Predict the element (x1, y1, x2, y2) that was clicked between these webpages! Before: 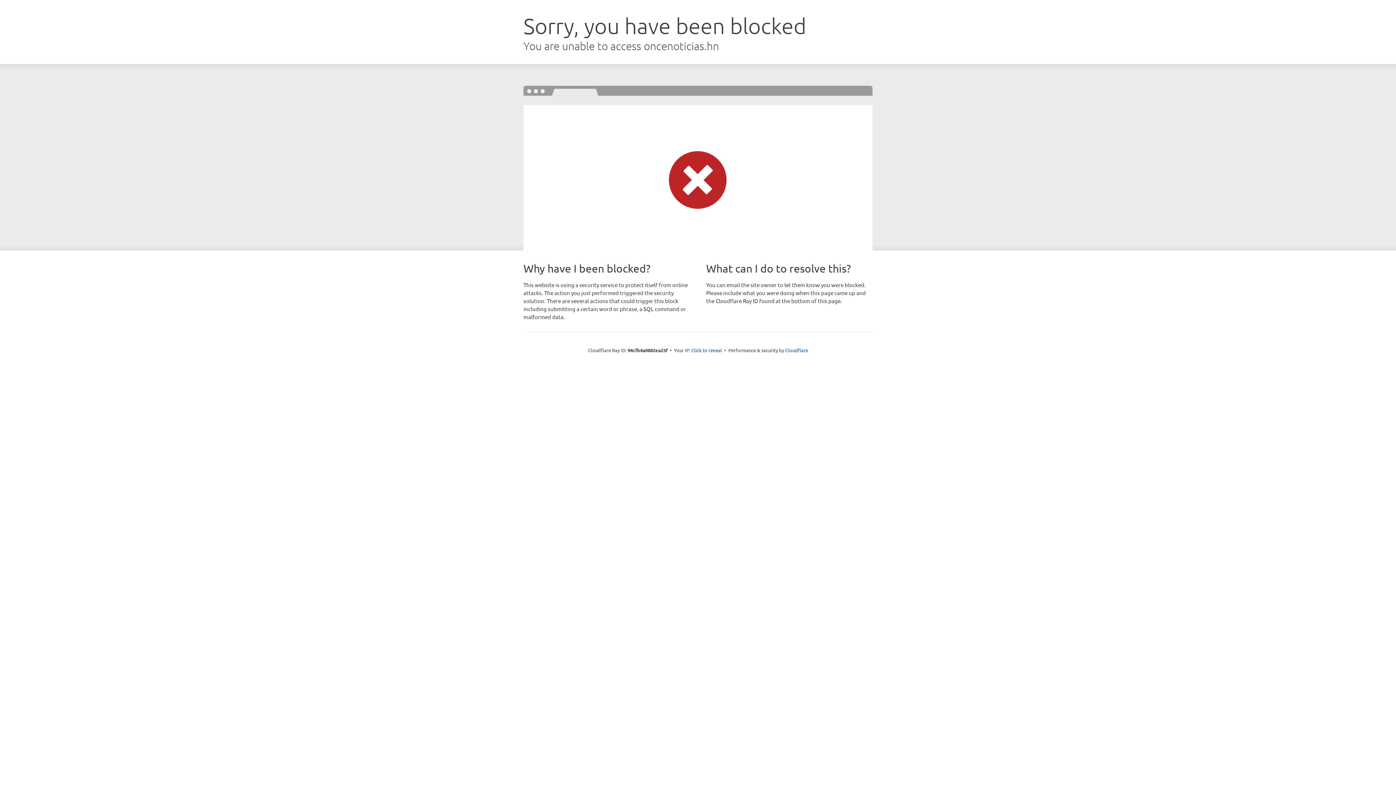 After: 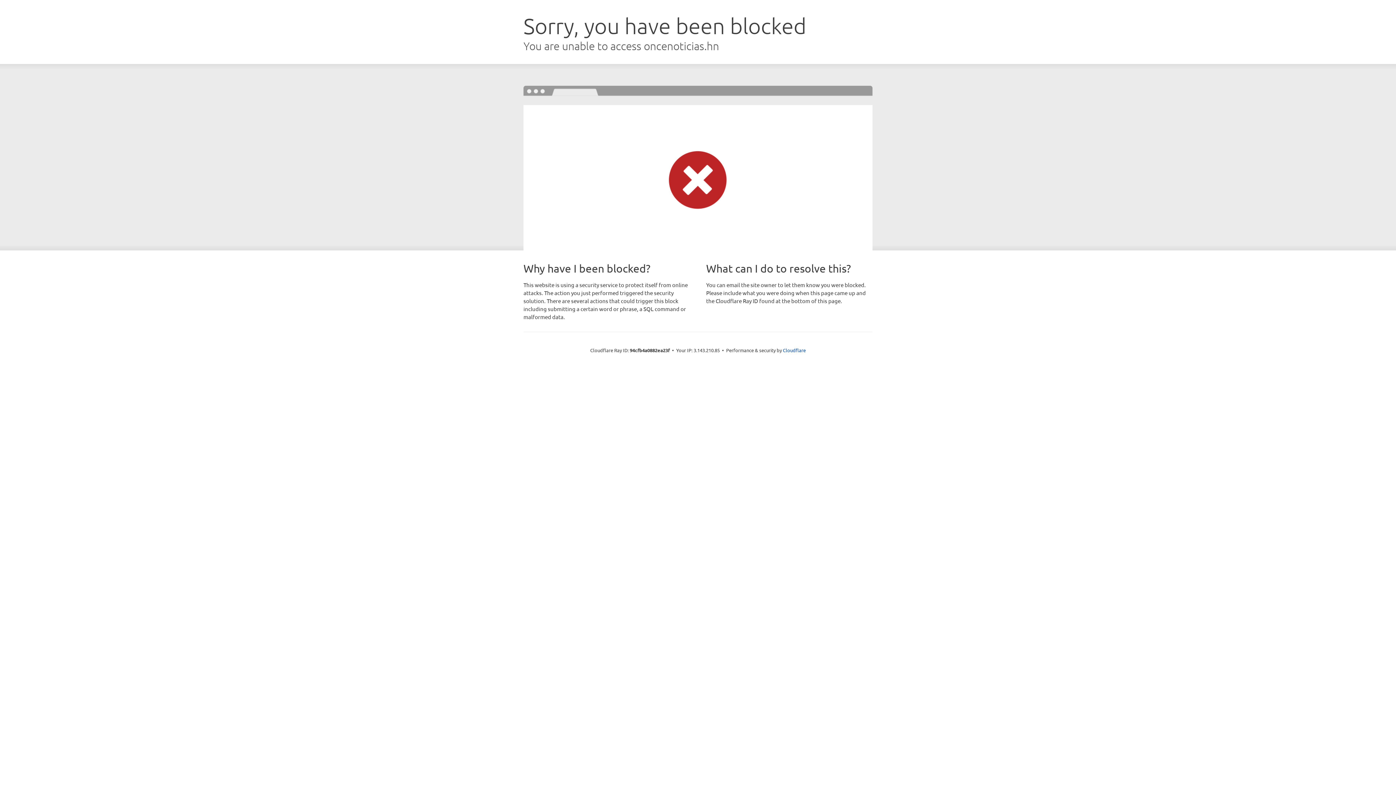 Action: label: Click to reveal bbox: (691, 346, 722, 353)